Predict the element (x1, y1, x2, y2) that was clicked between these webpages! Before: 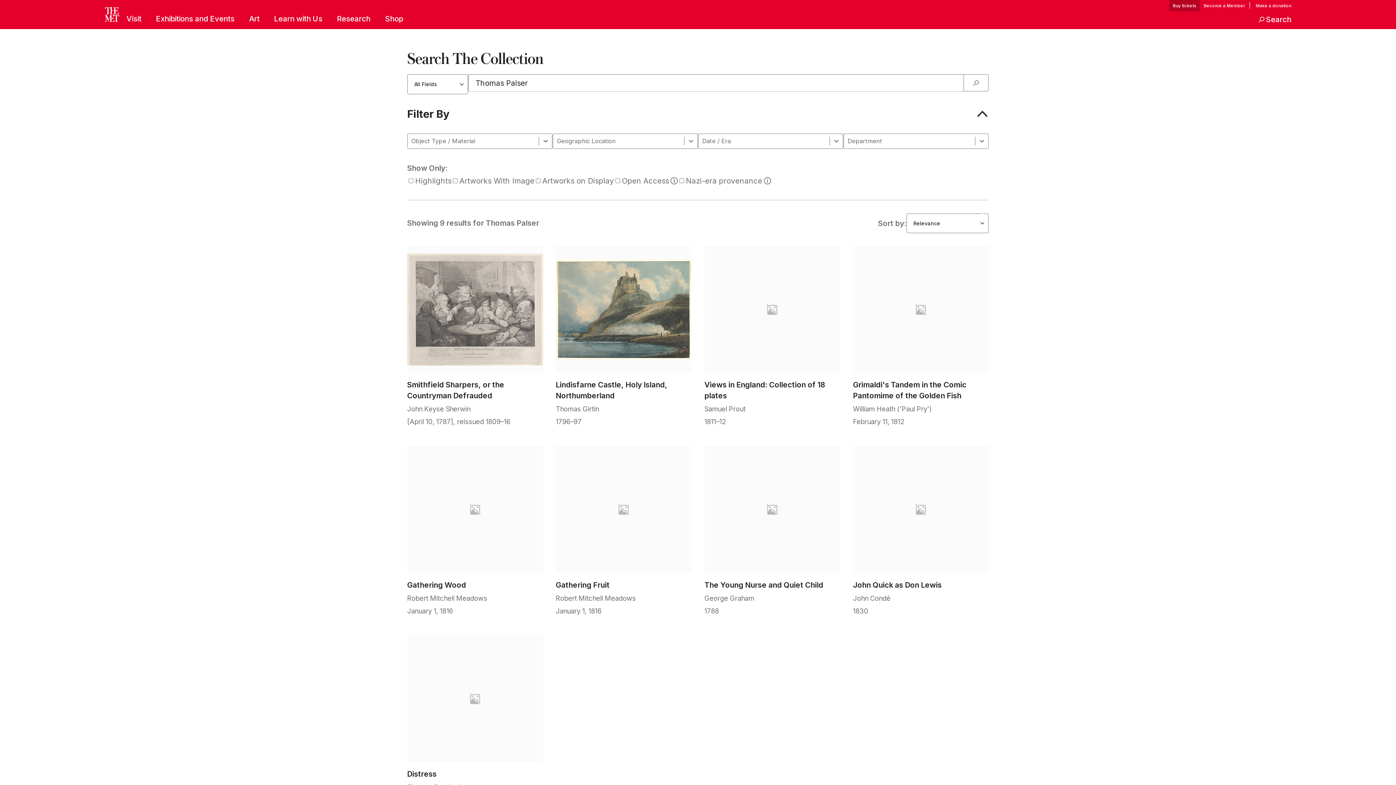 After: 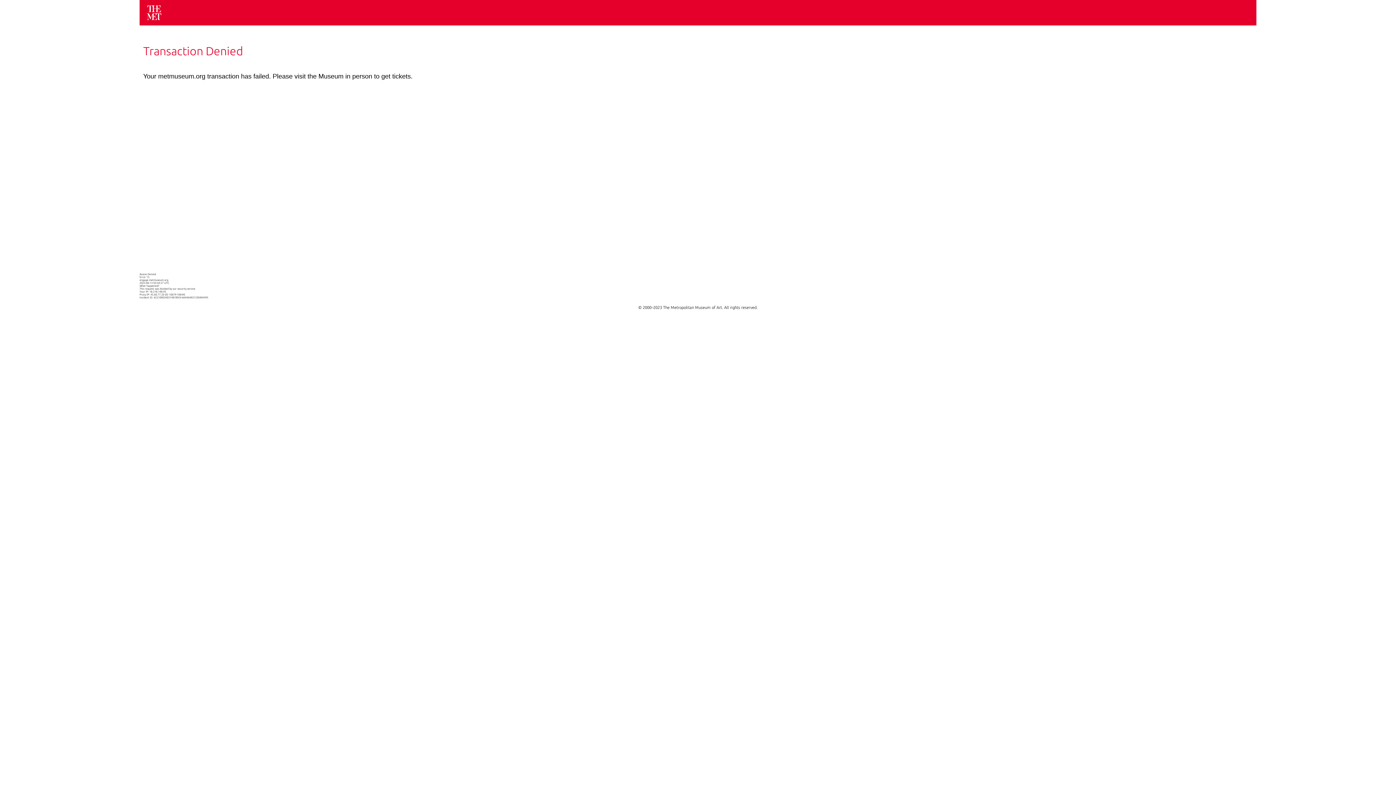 Action: label: Make a donation bbox: (1252, 1, 1291, 10)